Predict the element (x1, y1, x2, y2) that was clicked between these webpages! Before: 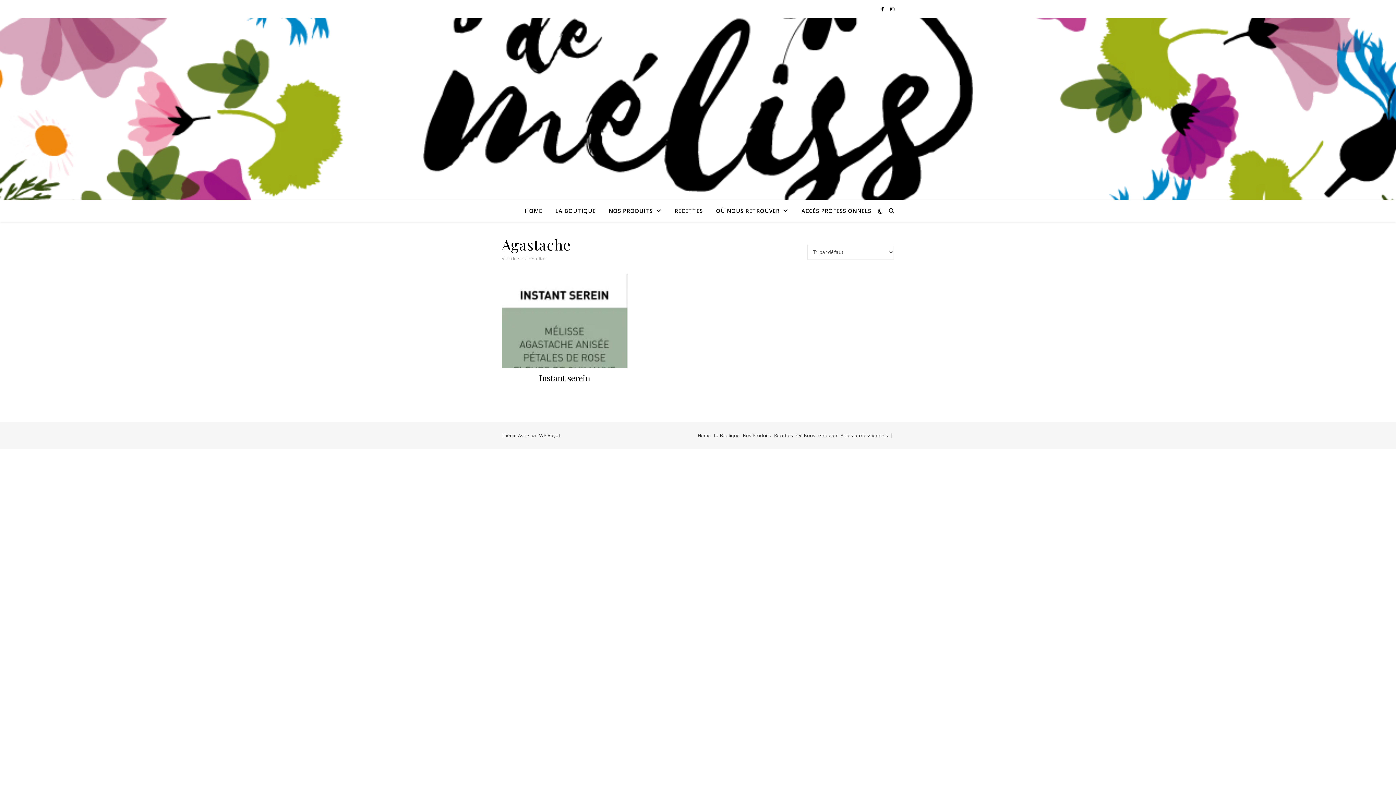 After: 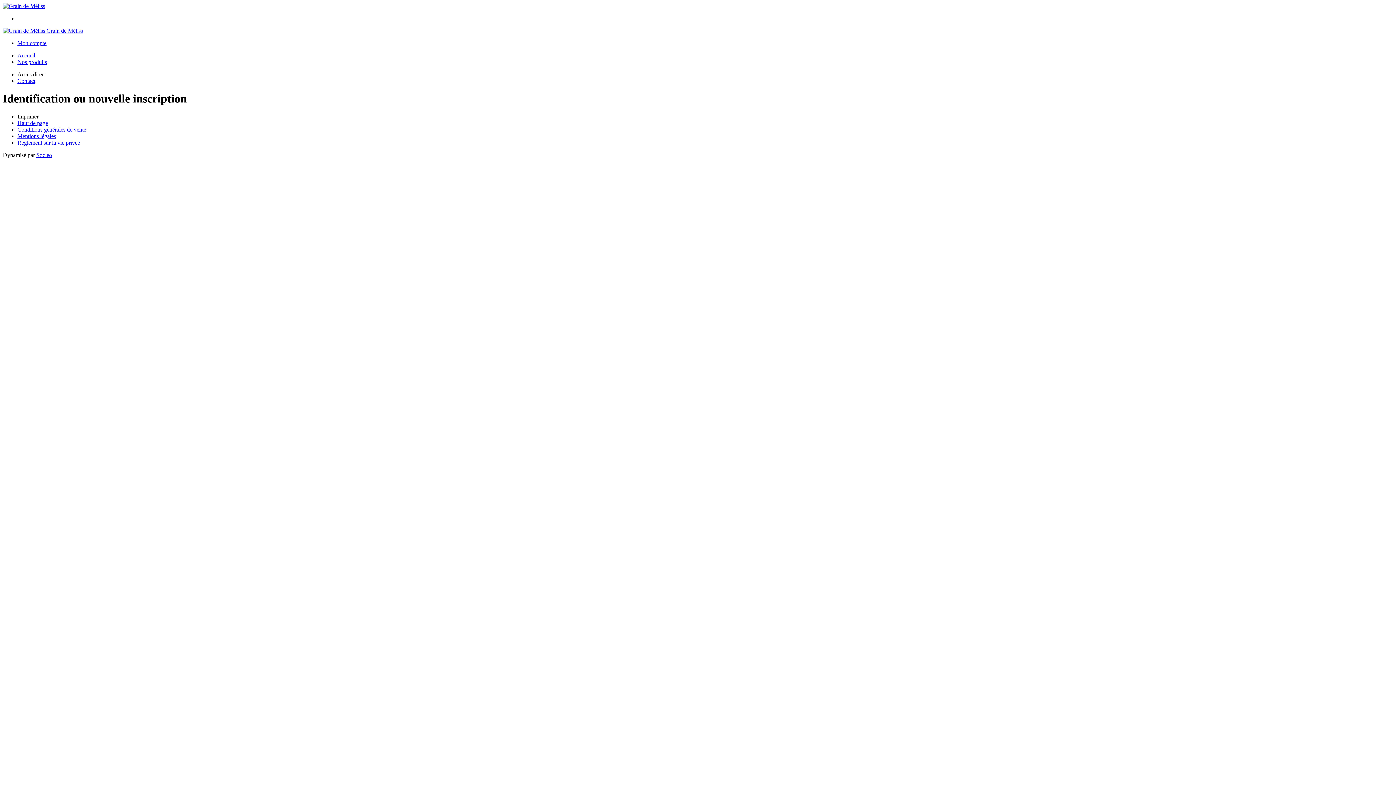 Action: bbox: (795, 200, 871, 221) label: ACCÈS PROFESSIONNELS